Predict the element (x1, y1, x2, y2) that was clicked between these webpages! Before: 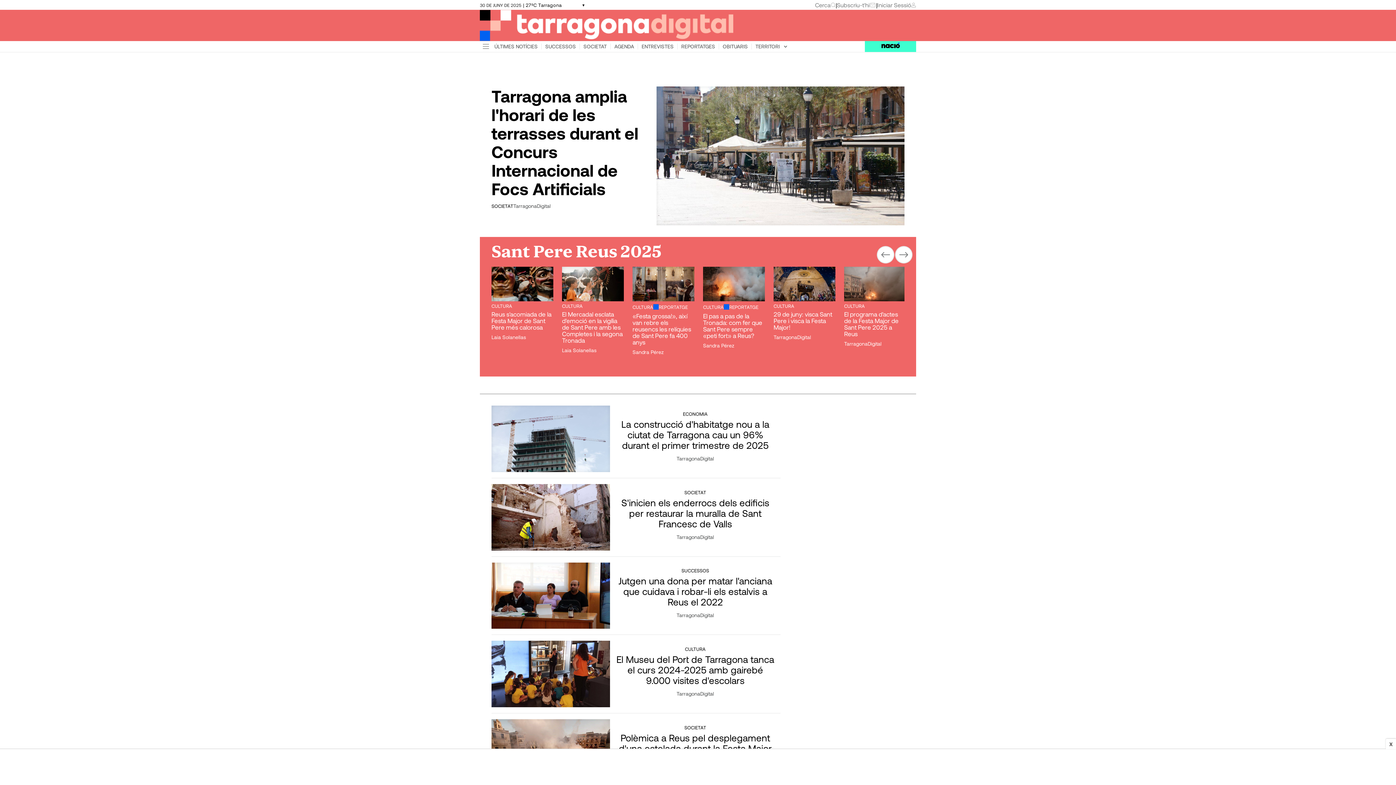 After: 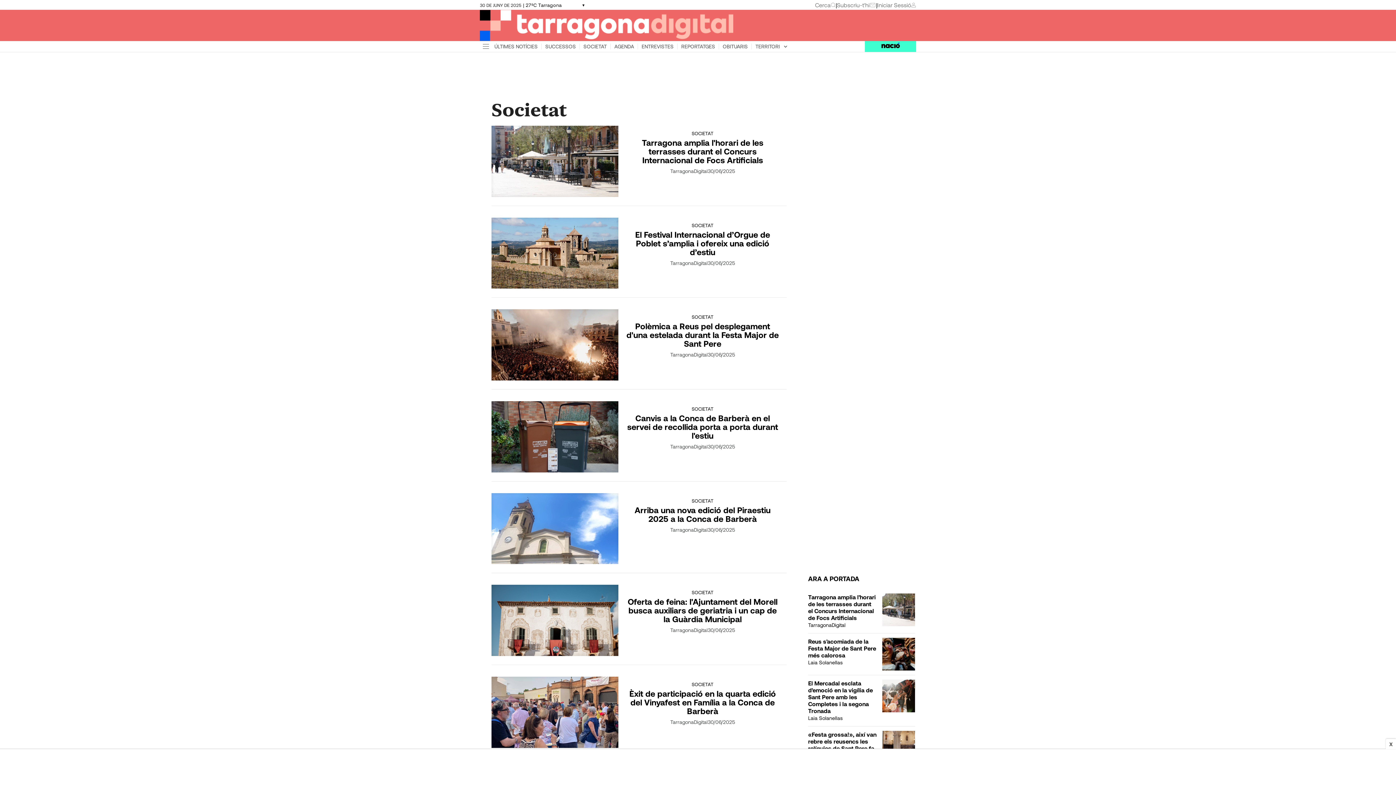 Action: label: SOCIETAT bbox: (684, 490, 706, 494)